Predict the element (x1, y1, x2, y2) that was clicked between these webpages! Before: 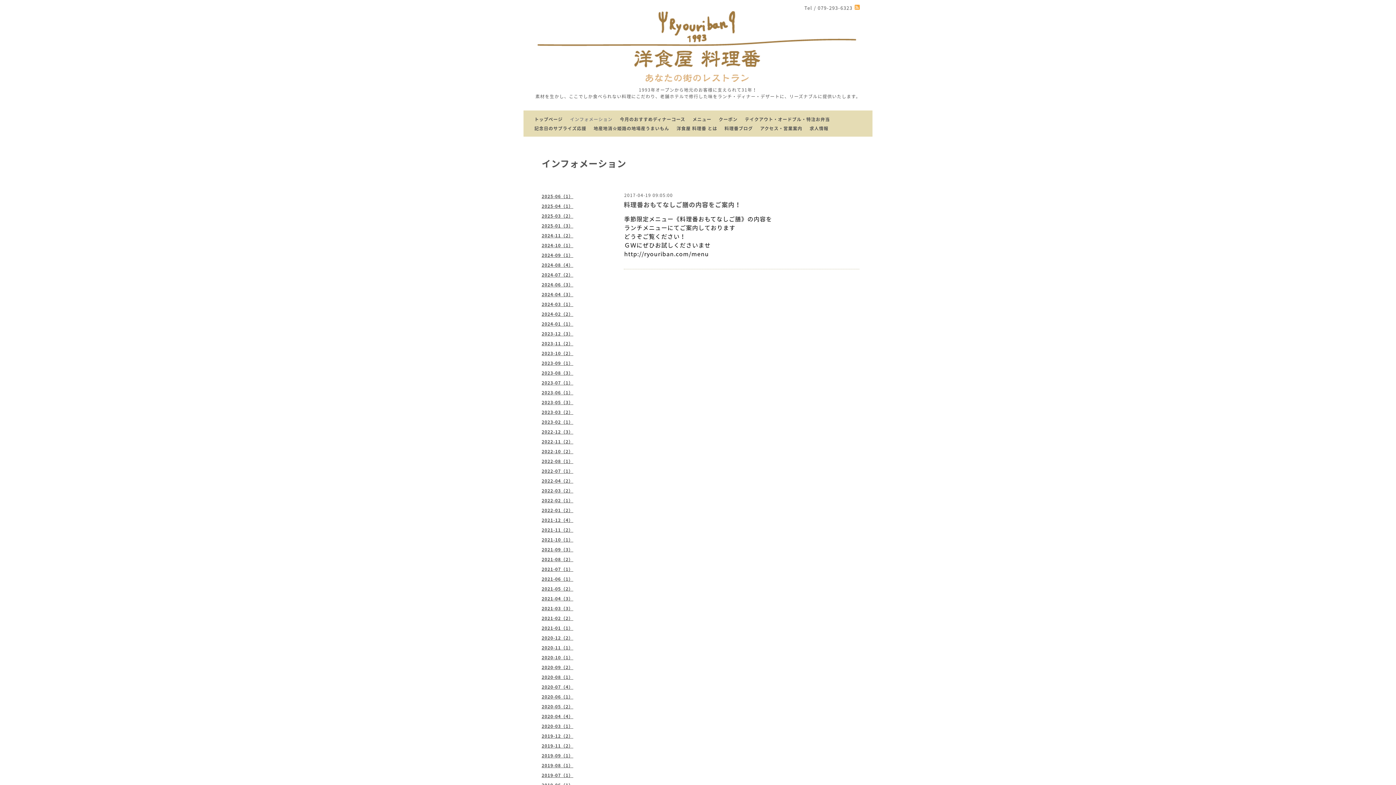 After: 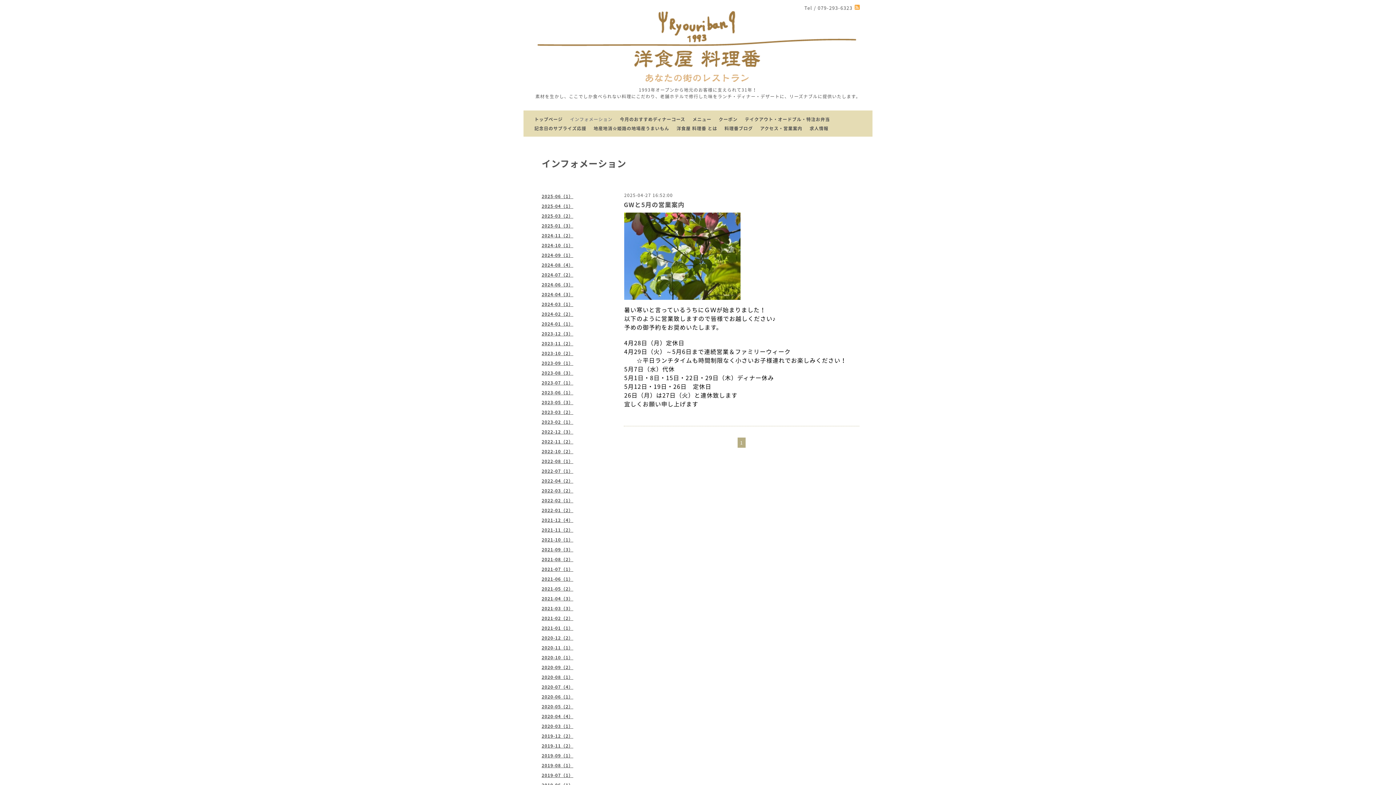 Action: label: 2025-04（1） bbox: (536, 202, 609, 212)